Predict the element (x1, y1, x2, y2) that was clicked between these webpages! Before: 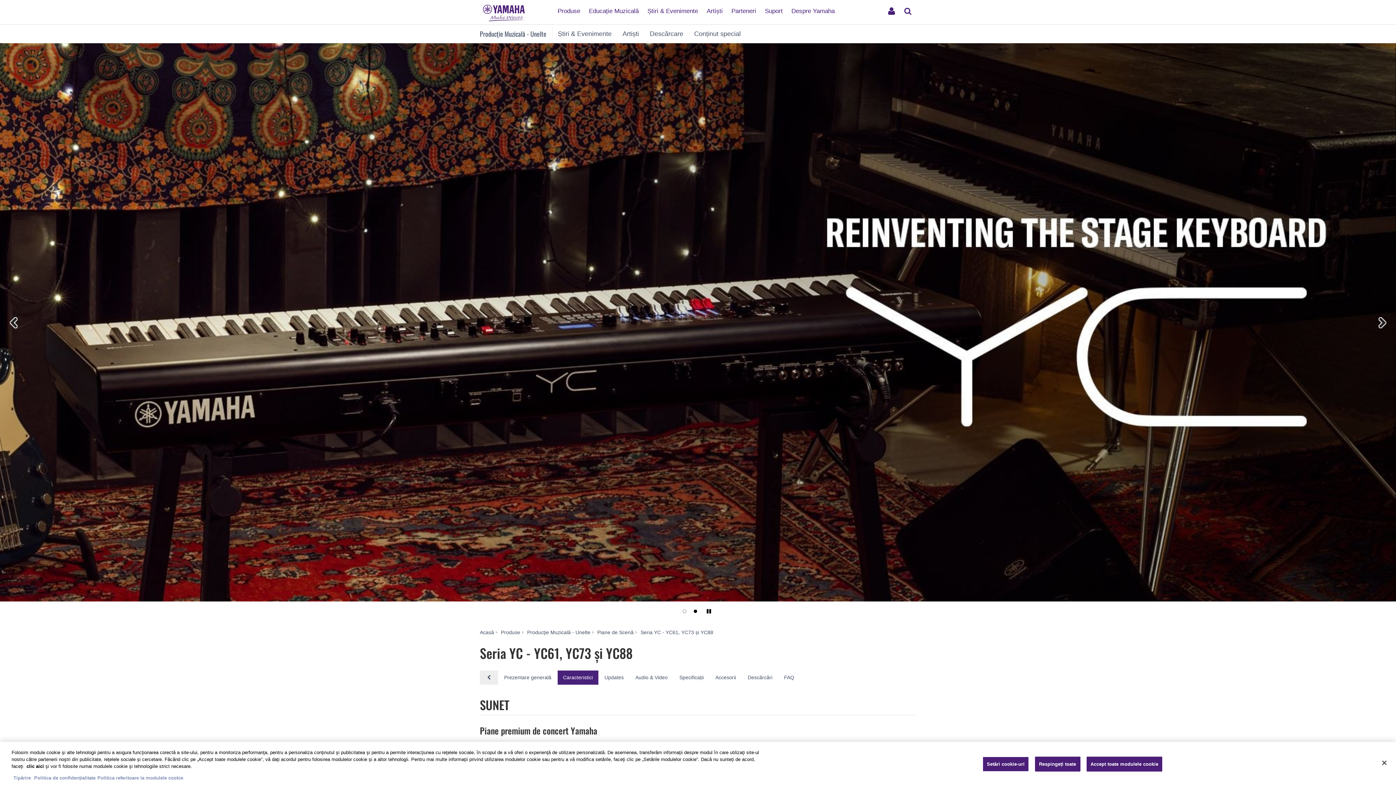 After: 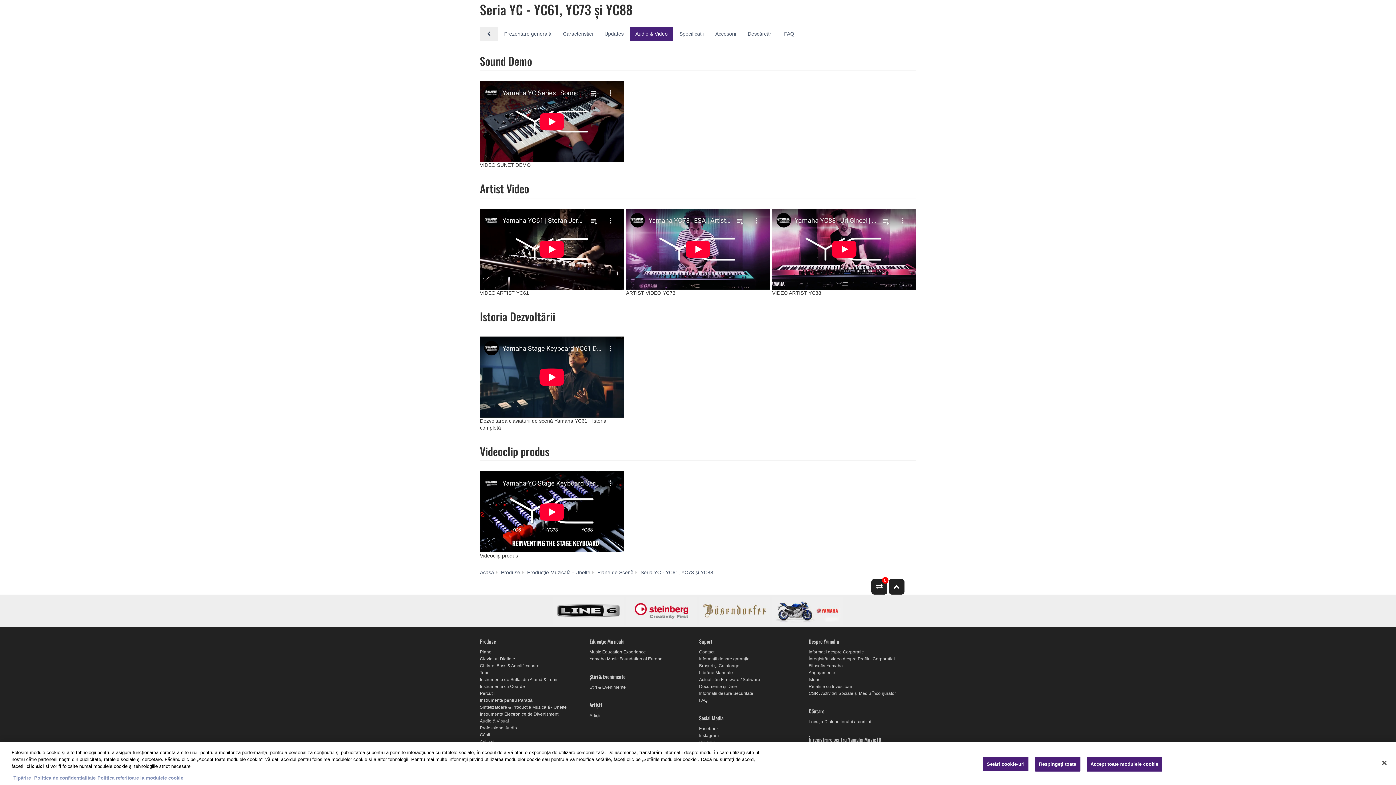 Action: label: Audio & Video bbox: (630, 670, 673, 684)